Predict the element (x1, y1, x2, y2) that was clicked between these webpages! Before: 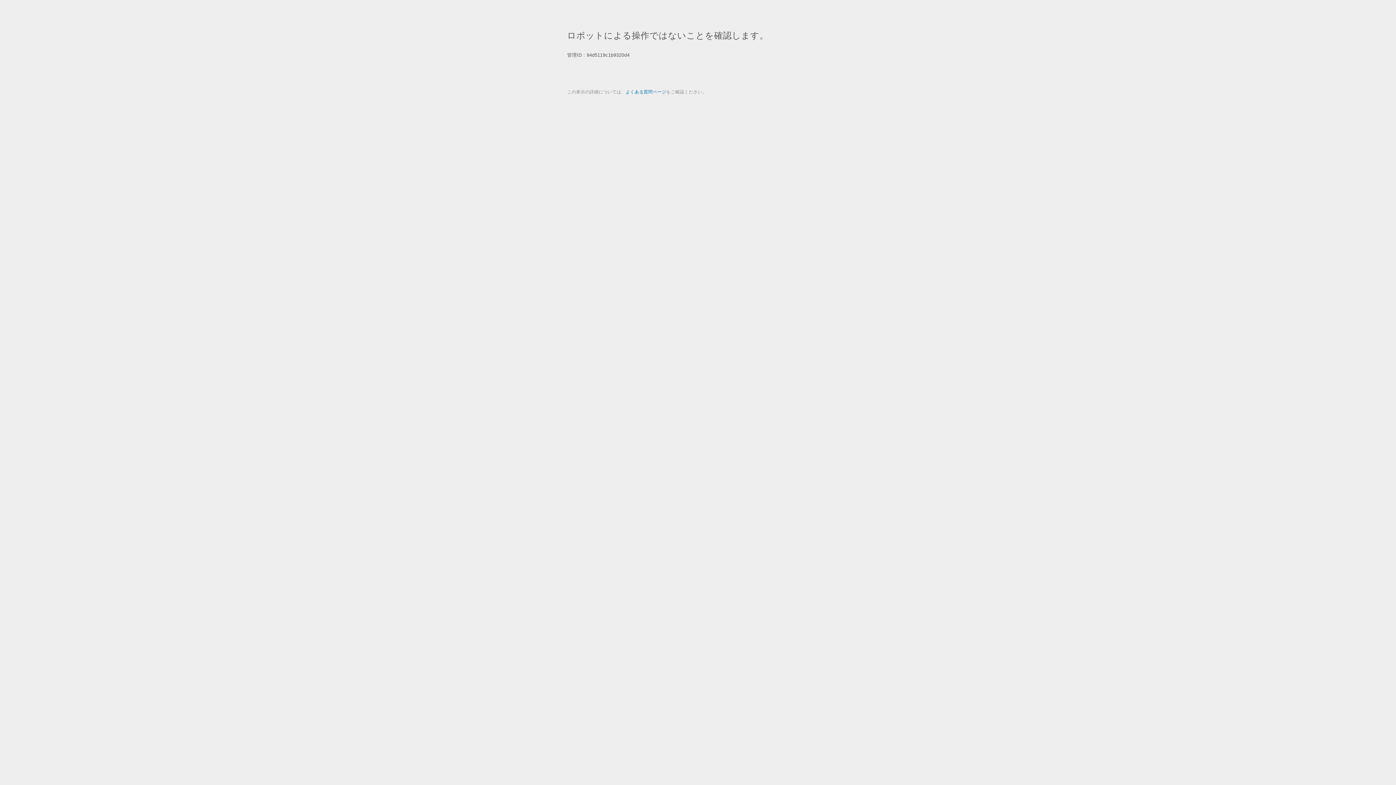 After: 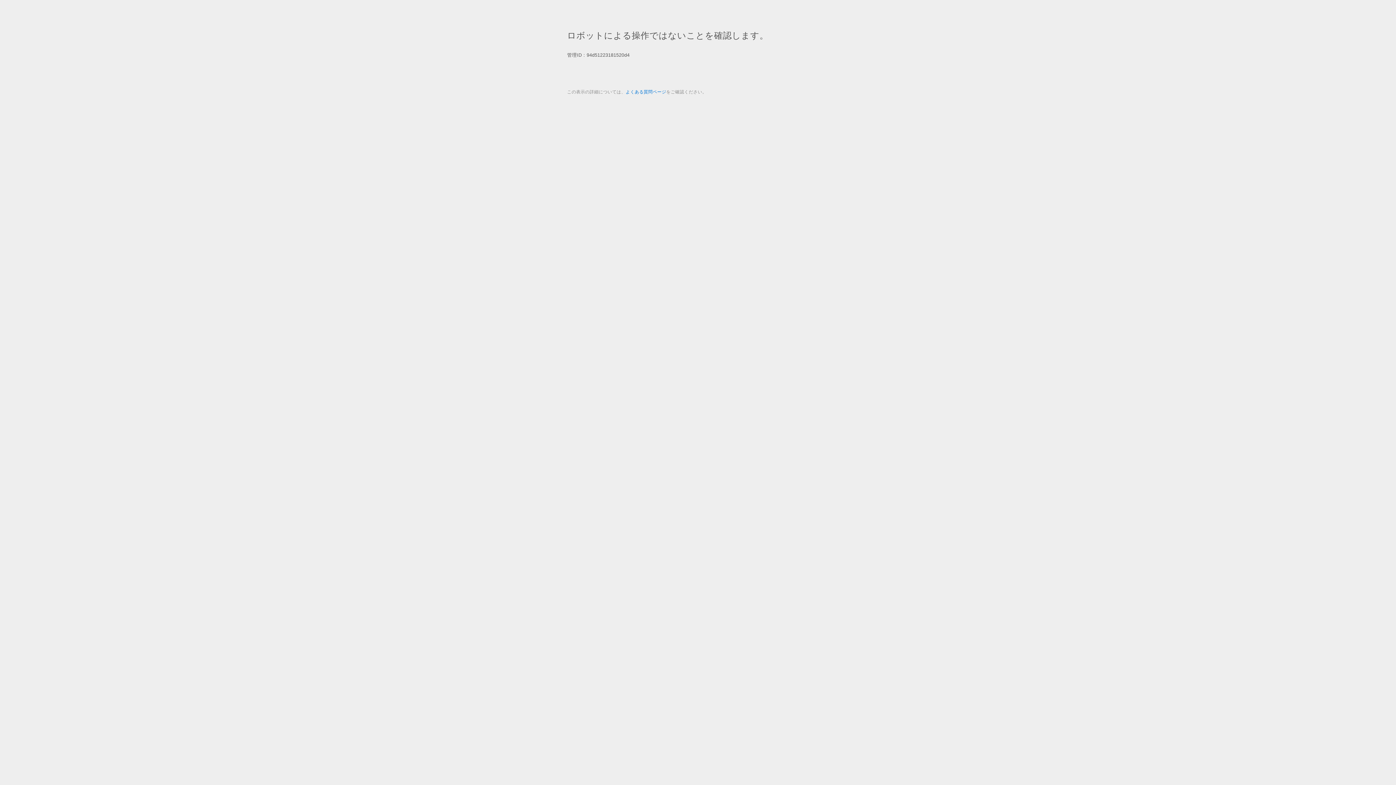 Action: bbox: (625, 89, 666, 94) label: よくある質問ページ